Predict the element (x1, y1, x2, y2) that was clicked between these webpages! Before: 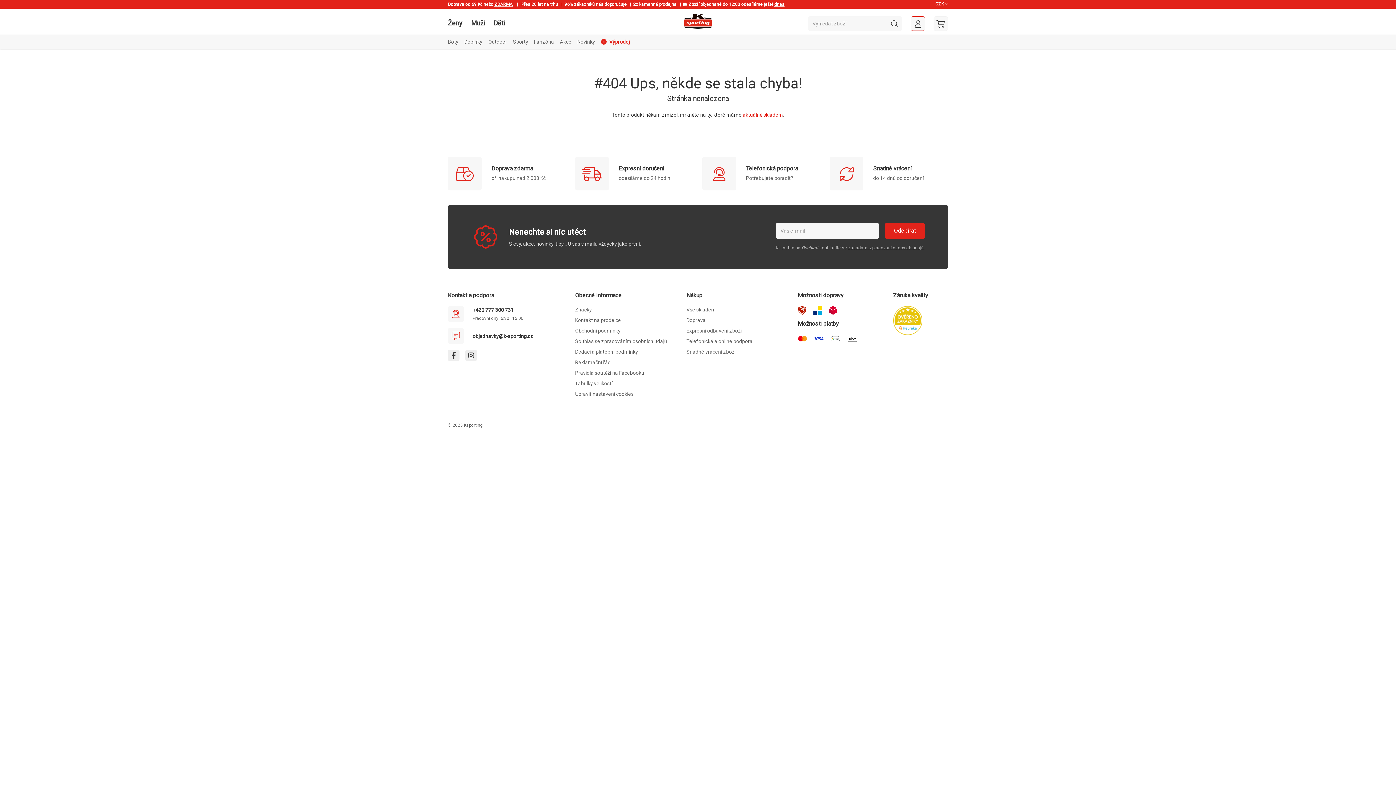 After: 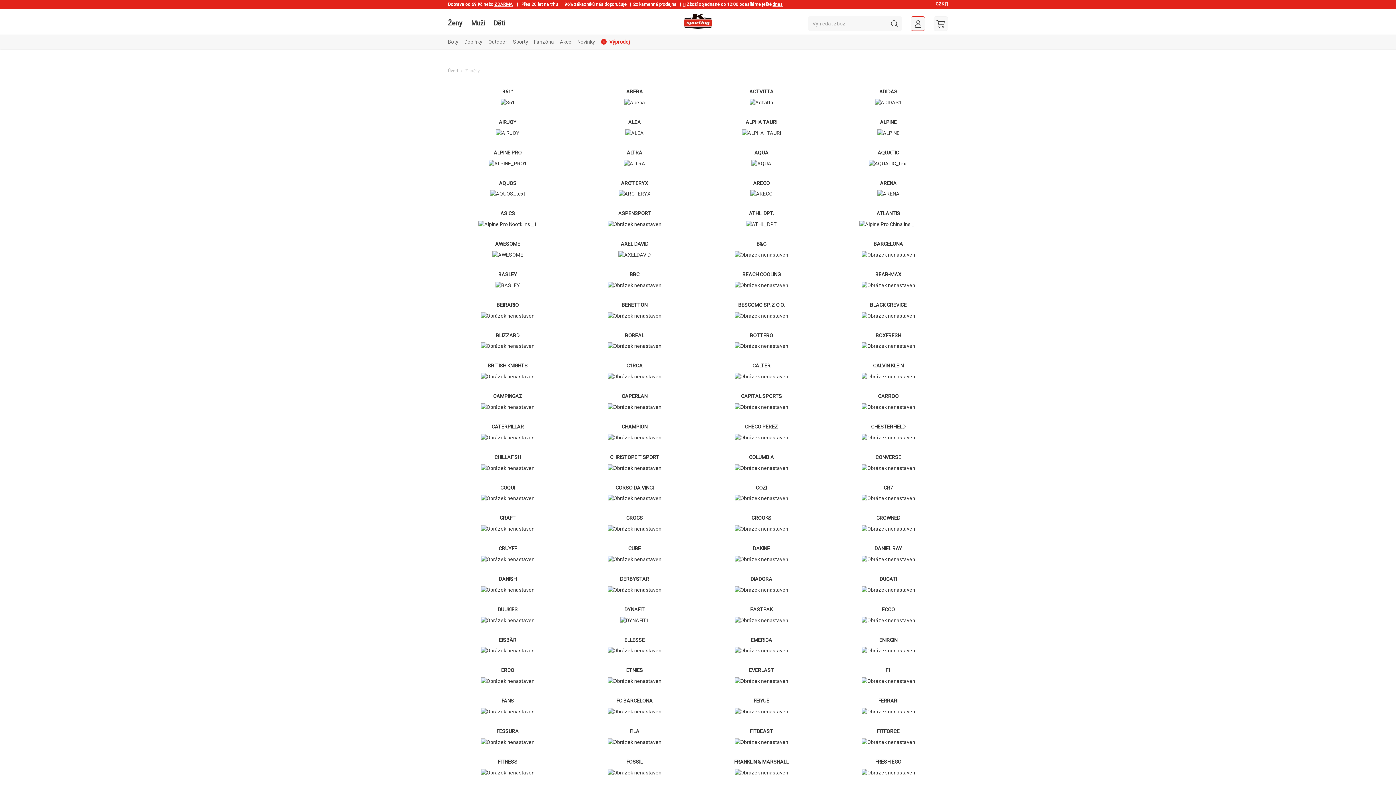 Action: label: Značky bbox: (575, 307, 592, 312)